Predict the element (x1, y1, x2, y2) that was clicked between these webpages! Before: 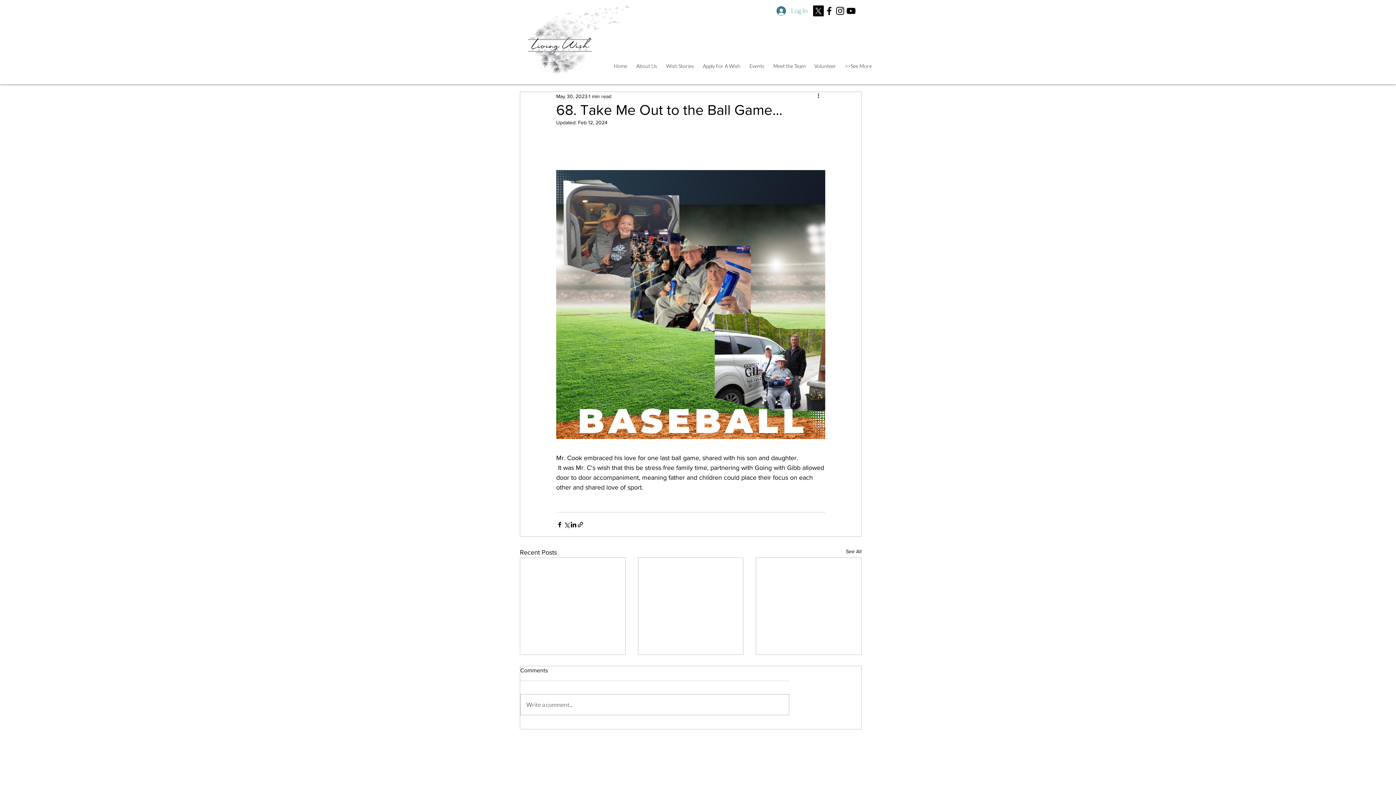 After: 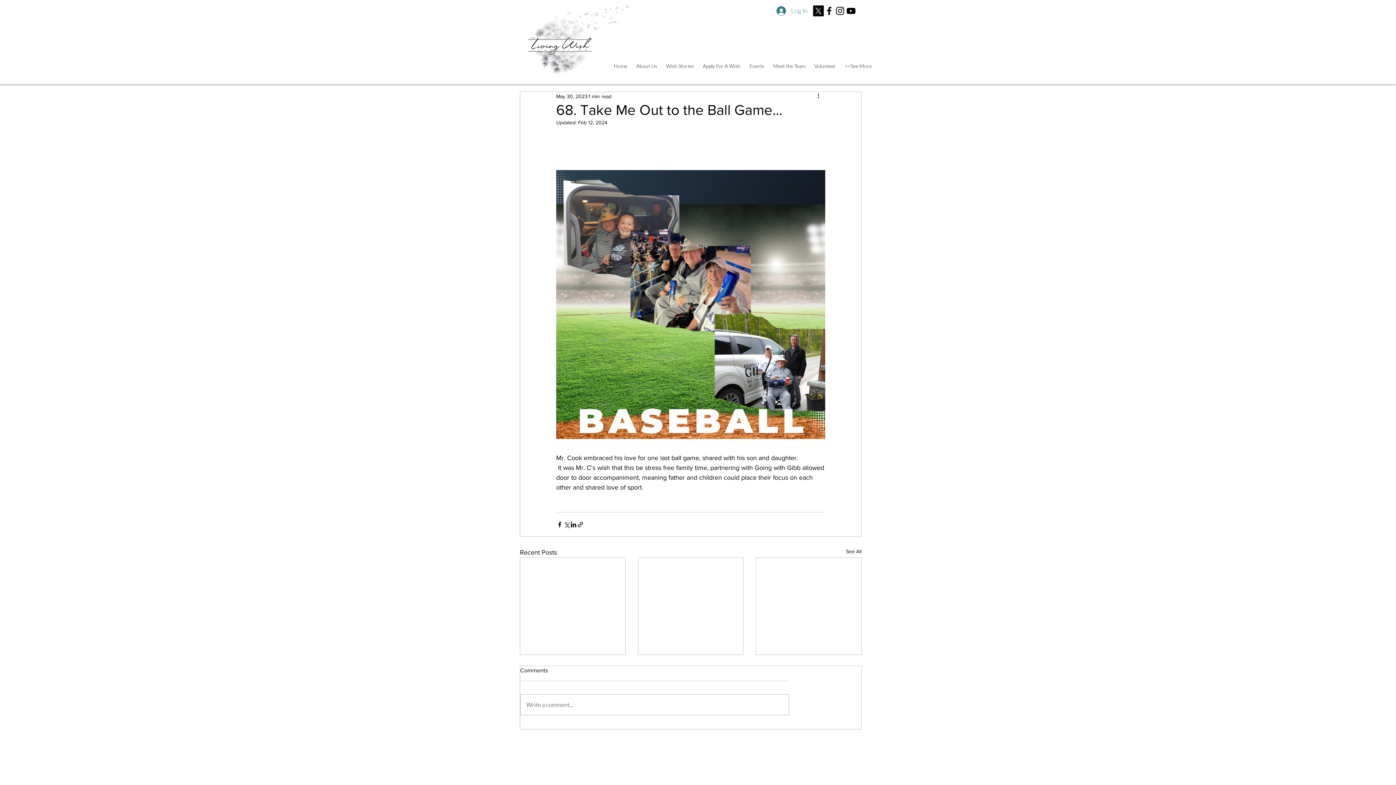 Action: bbox: (824, 5, 834, 16) label: Black Facebook Icon